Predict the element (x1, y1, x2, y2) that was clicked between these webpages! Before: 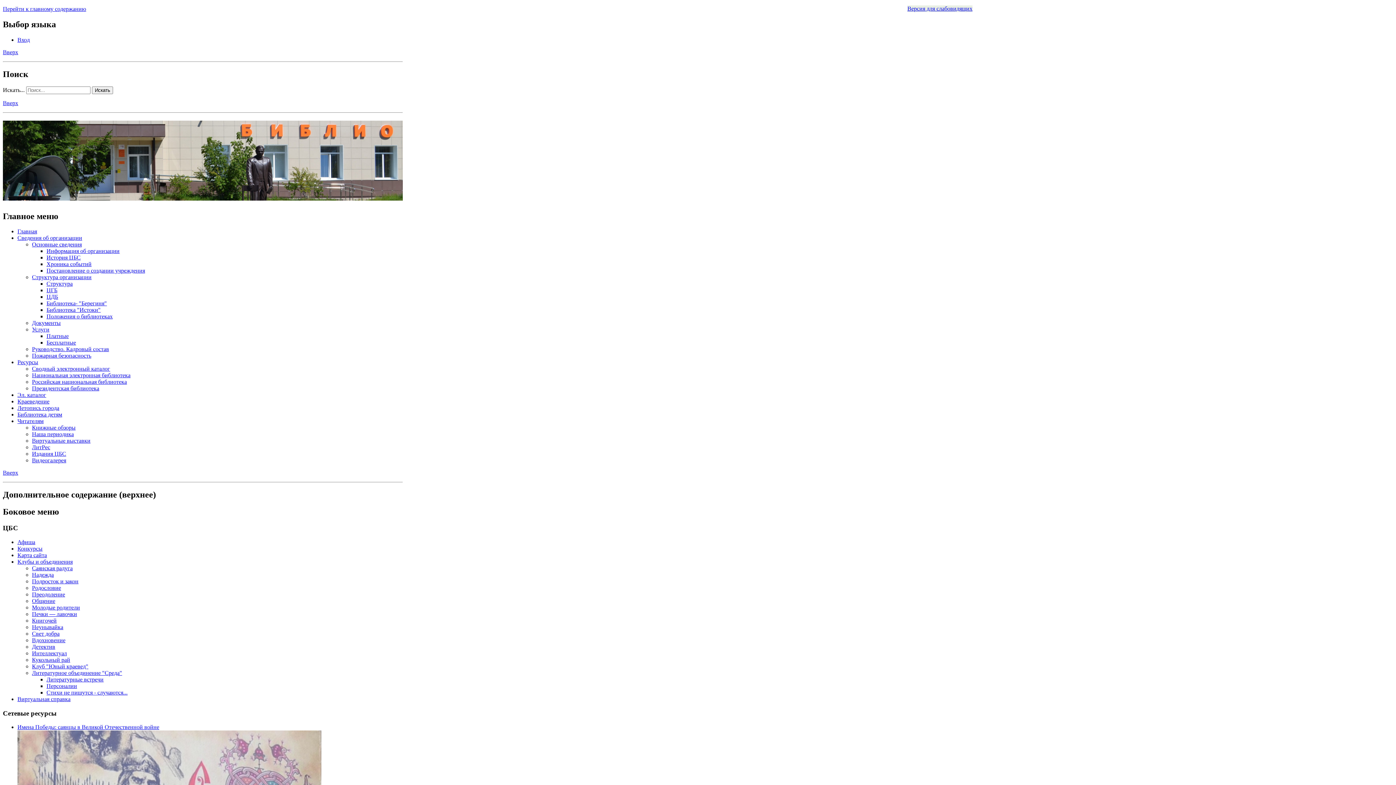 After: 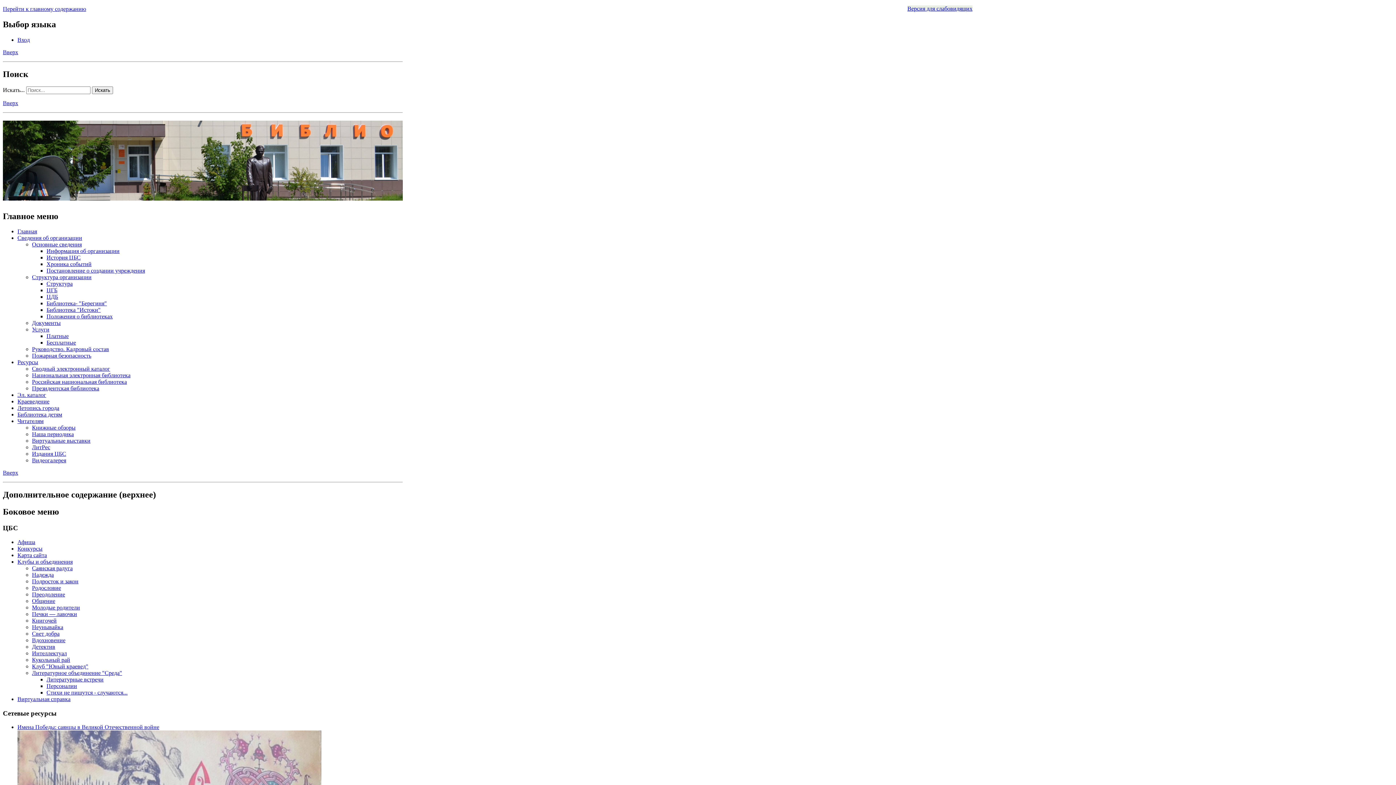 Action: bbox: (32, 663, 88, 669) label: Клуб "Юный краевед"